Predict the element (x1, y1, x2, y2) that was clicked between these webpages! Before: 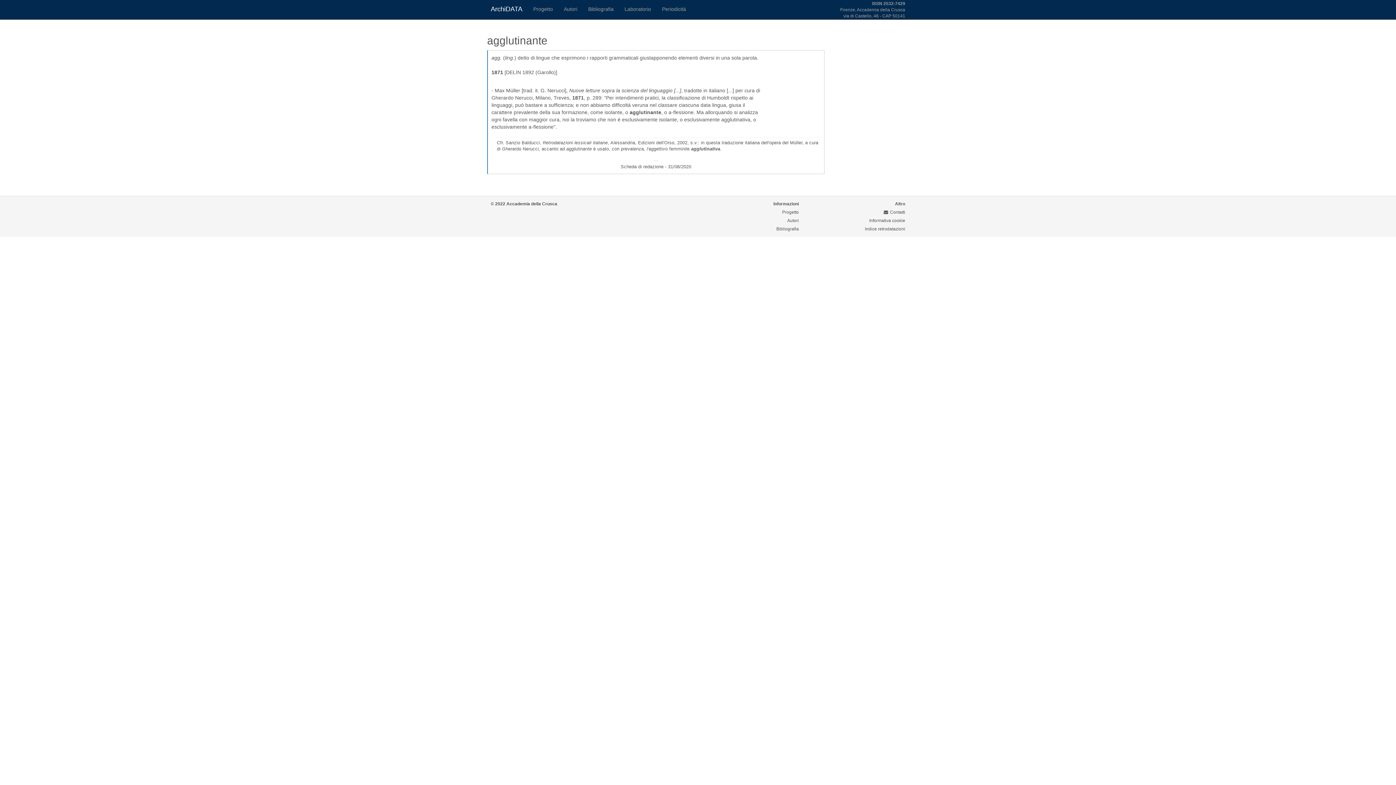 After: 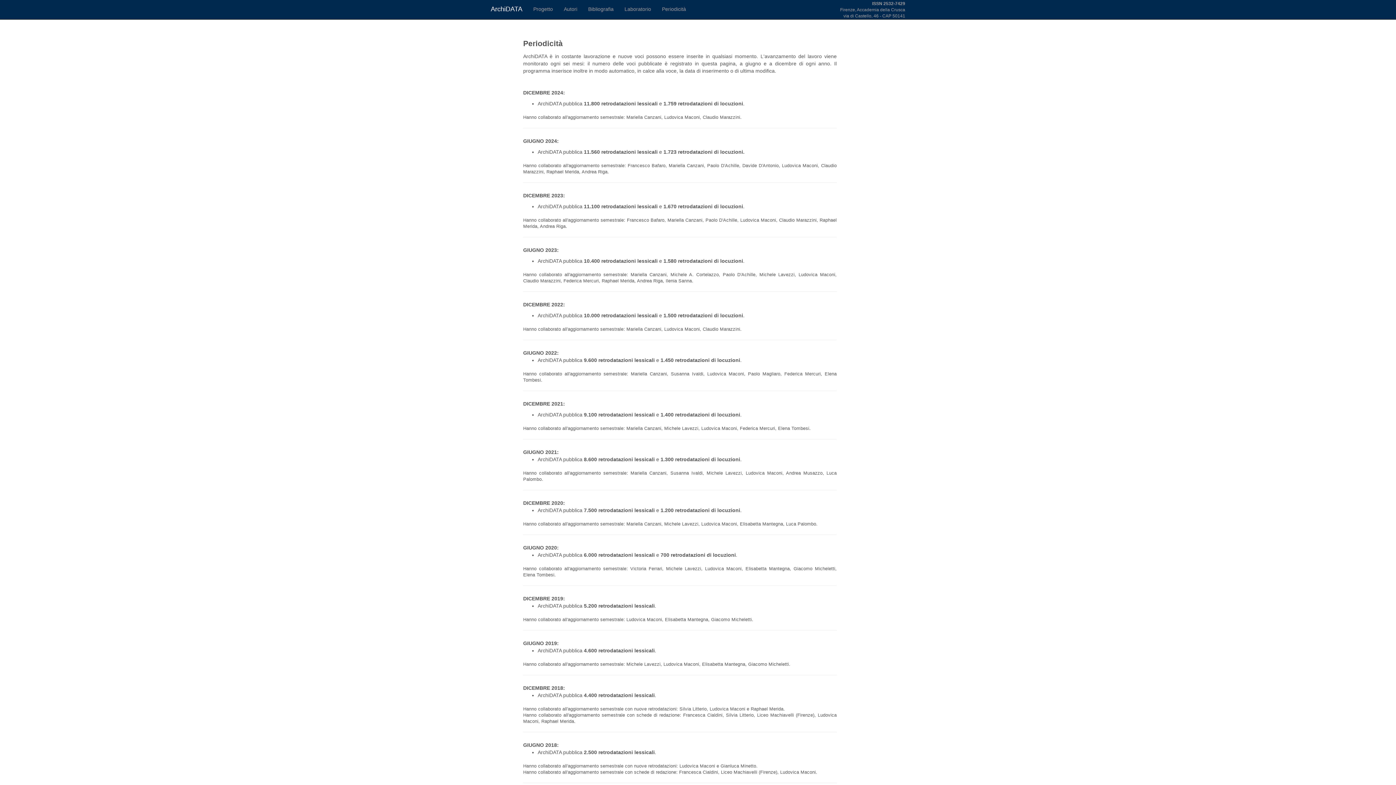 Action: label: Periodicità bbox: (656, 0, 691, 18)